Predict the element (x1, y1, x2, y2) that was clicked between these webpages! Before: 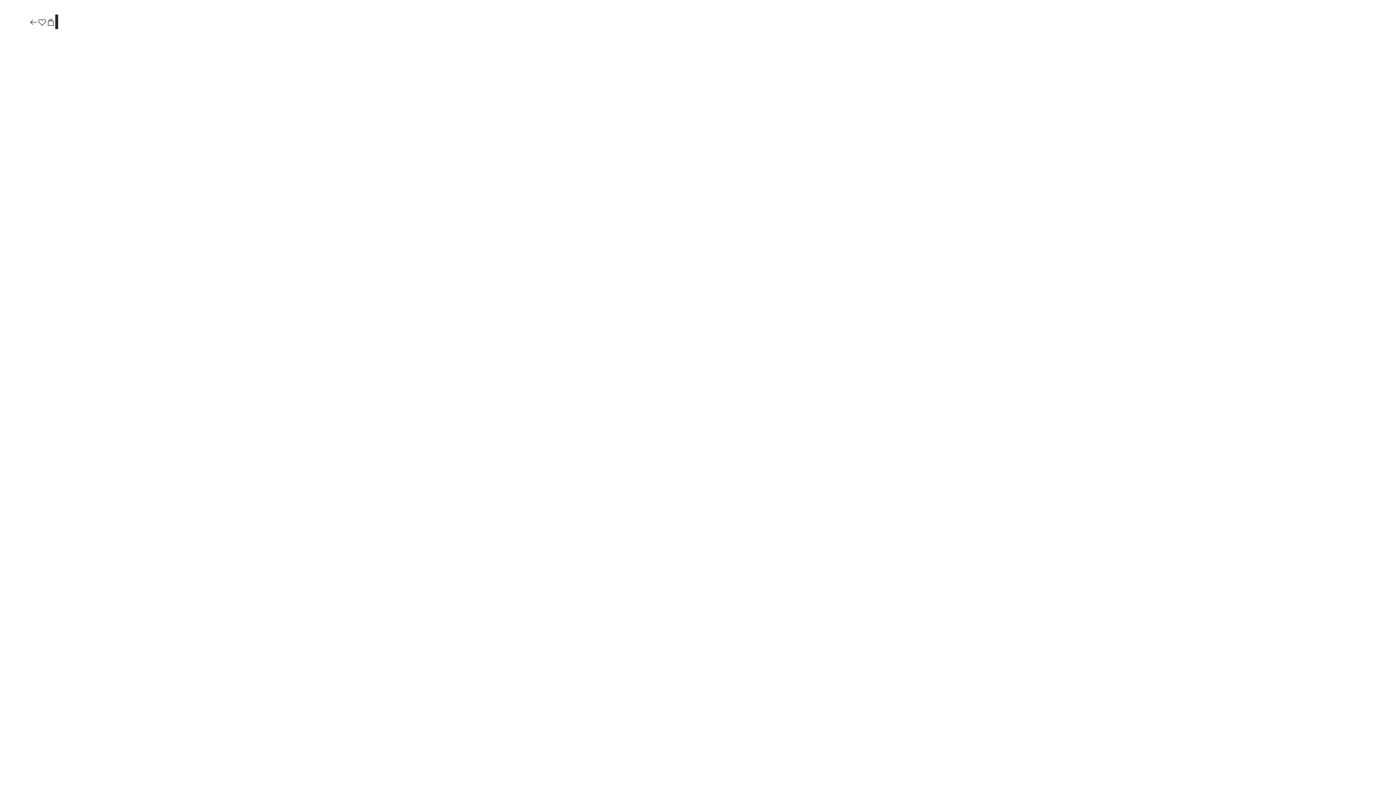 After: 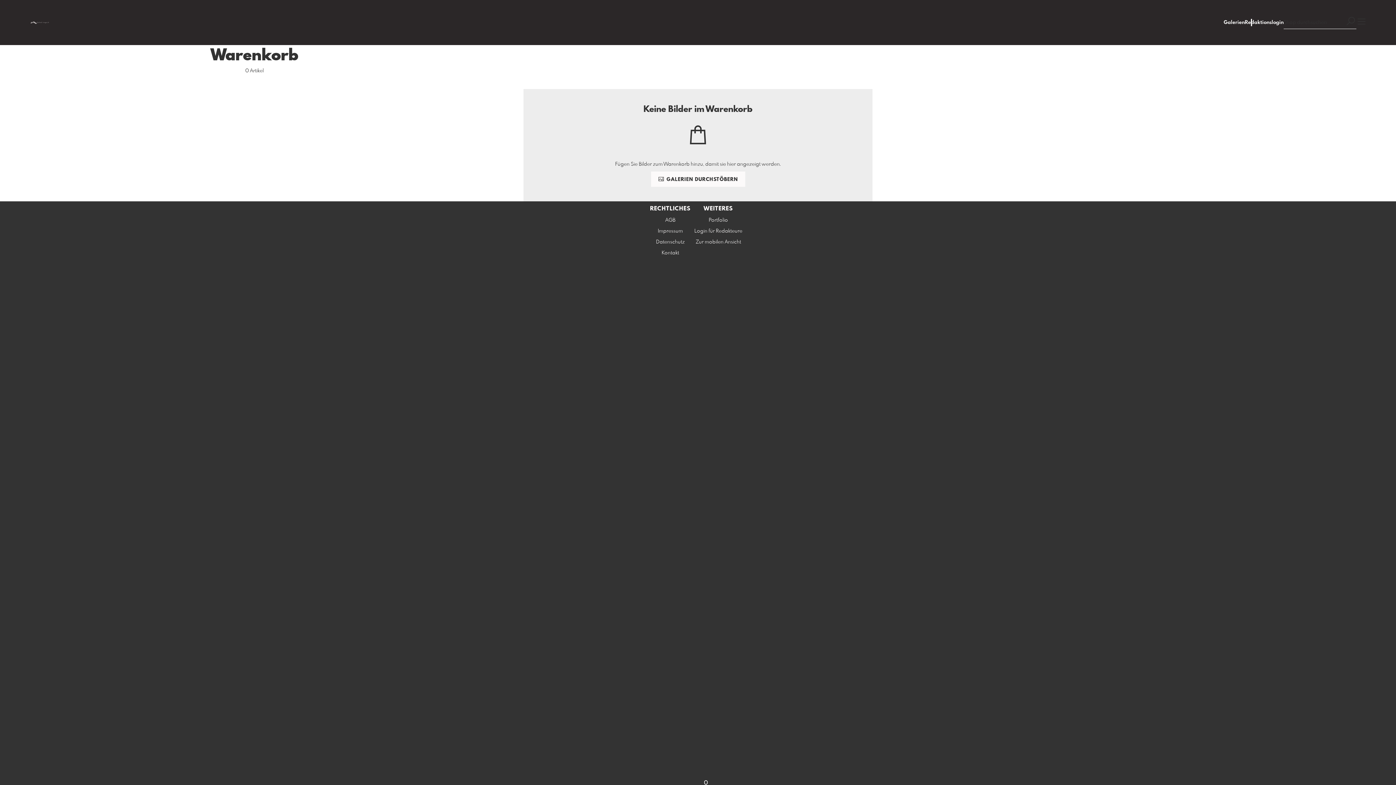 Action: bbox: (46, 17, 55, 27)